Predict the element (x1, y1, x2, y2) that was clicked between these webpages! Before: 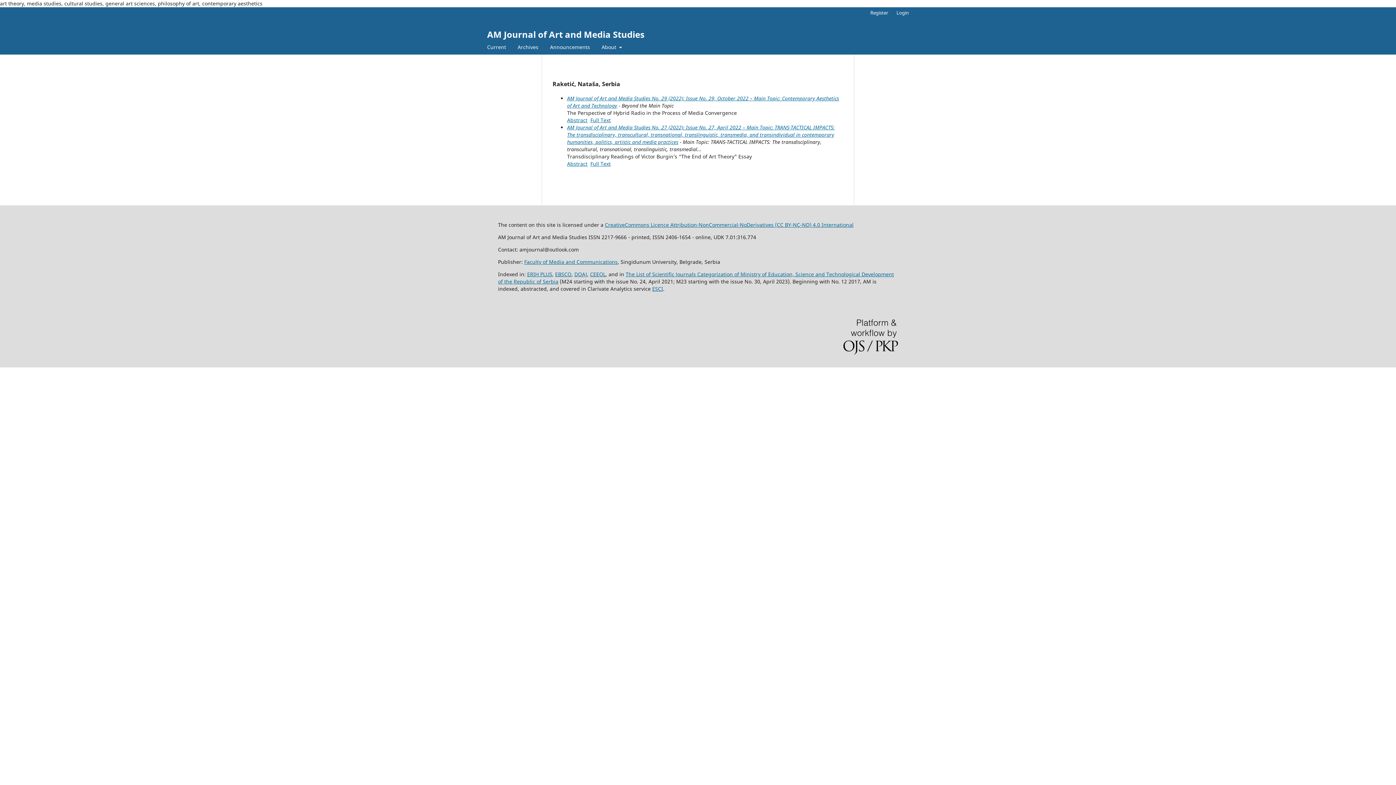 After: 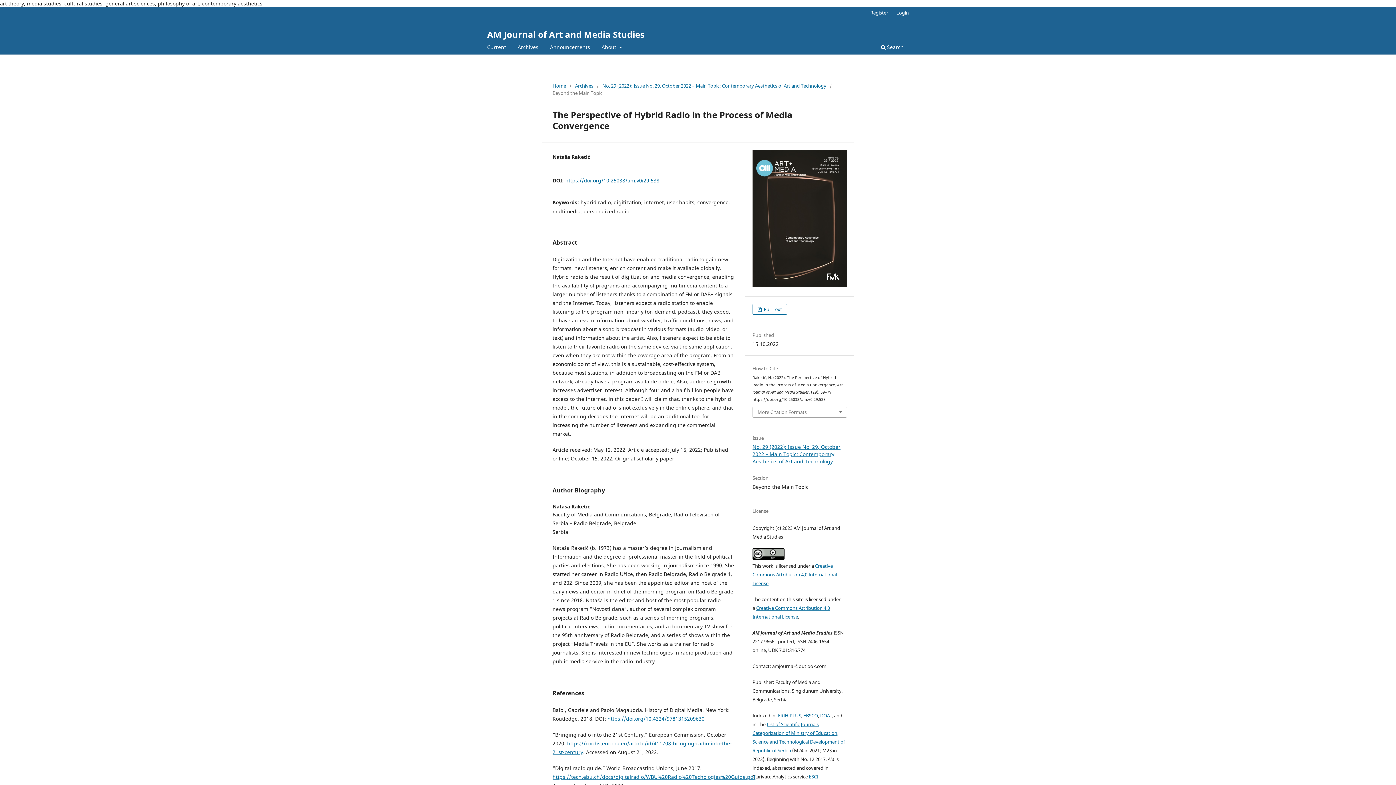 Action: bbox: (567, 116, 587, 123) label: Abstract